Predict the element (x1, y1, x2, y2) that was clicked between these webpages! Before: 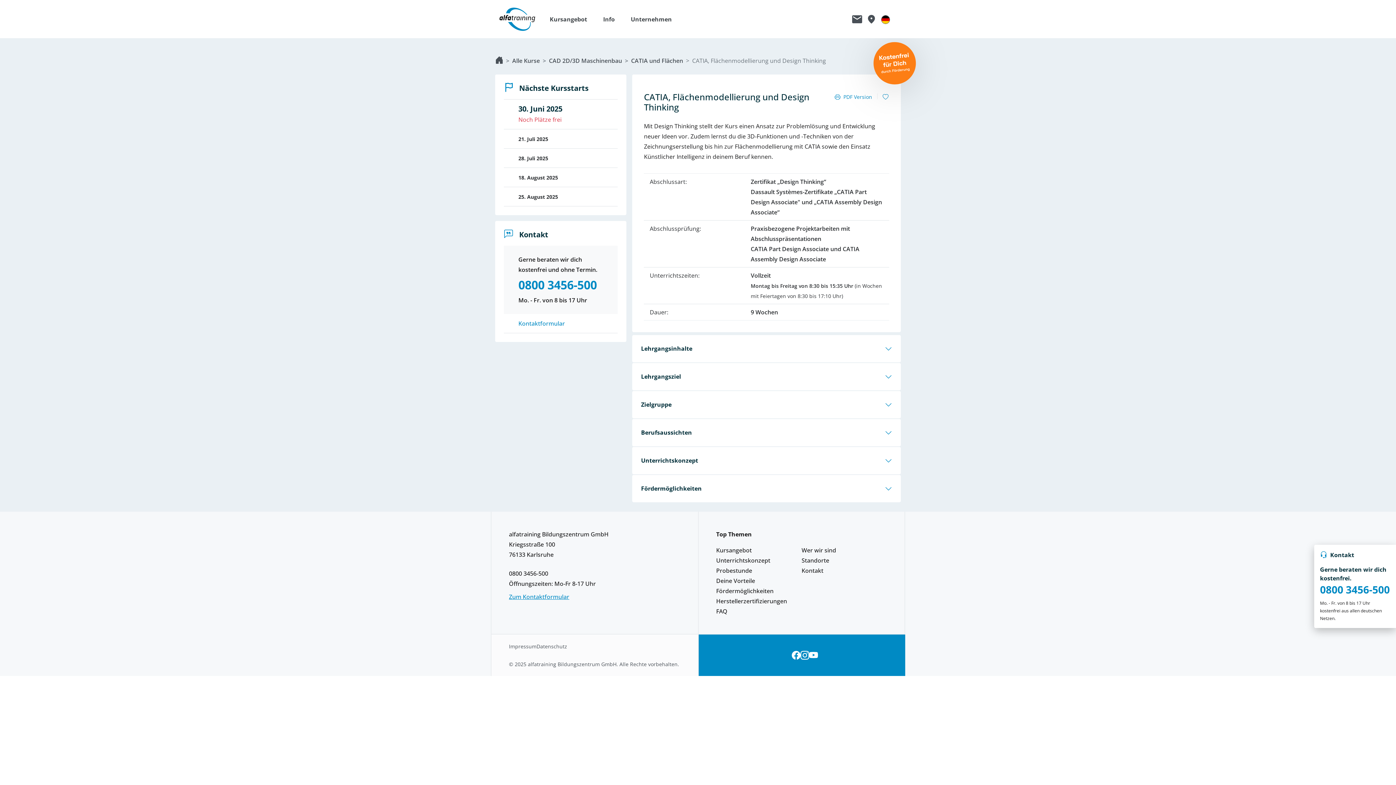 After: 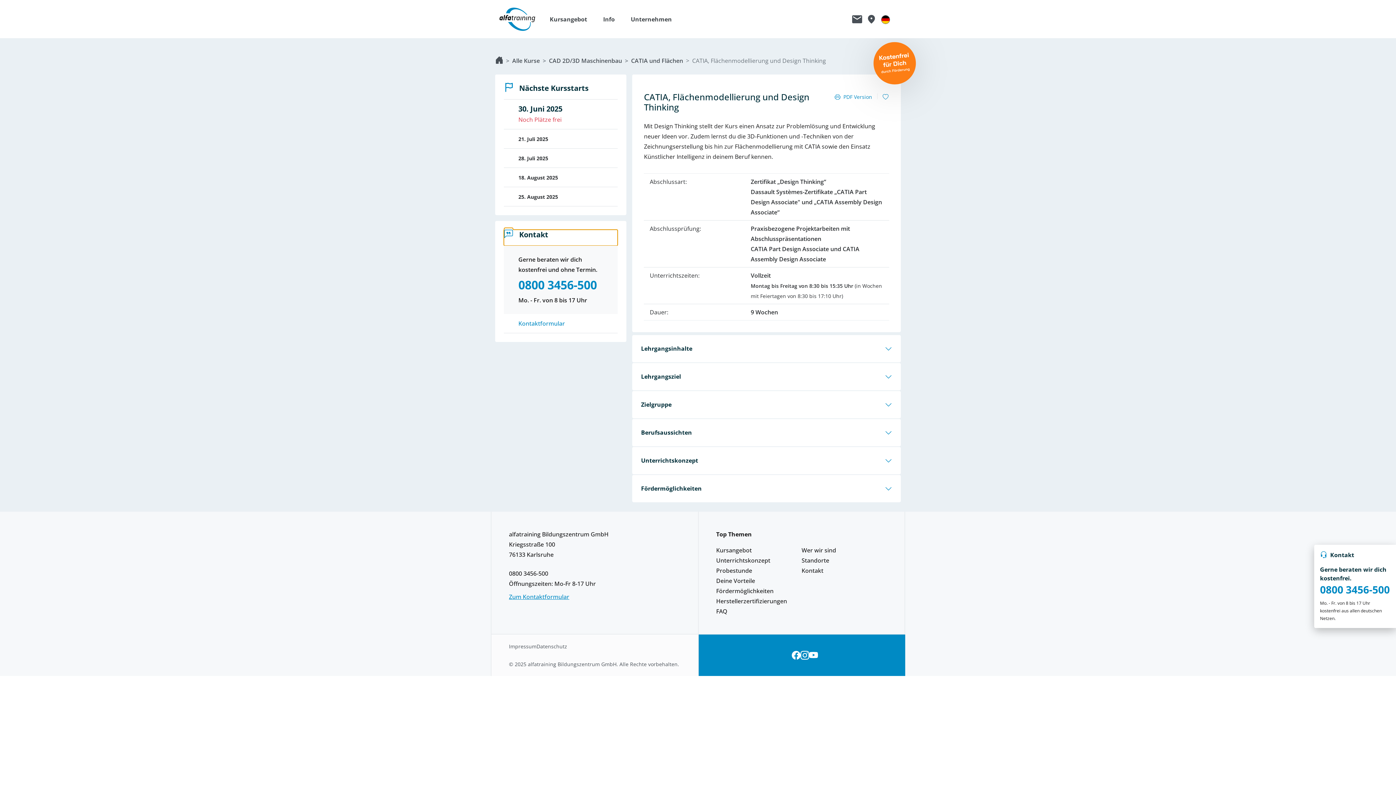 Action: label: Kontakt bbox: (504, 229, 617, 245)